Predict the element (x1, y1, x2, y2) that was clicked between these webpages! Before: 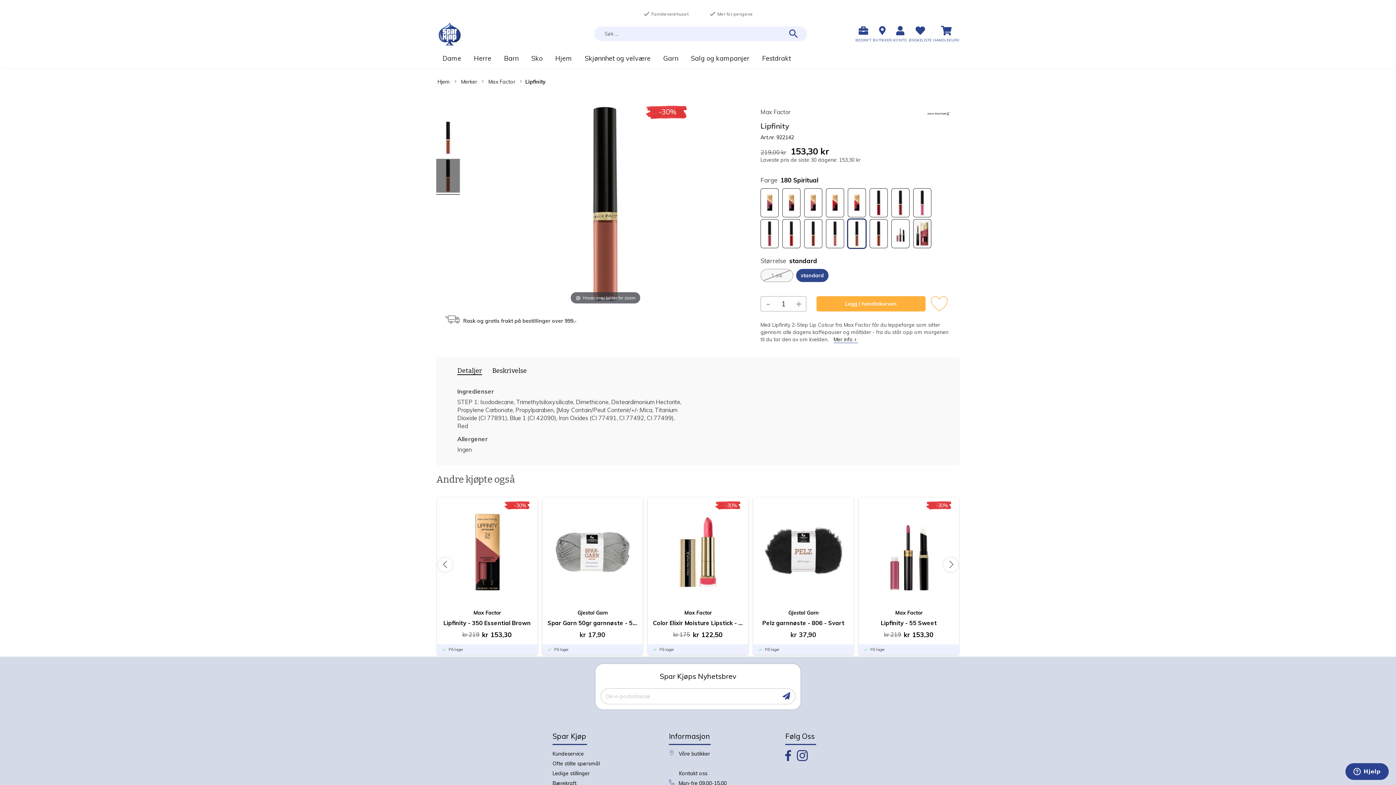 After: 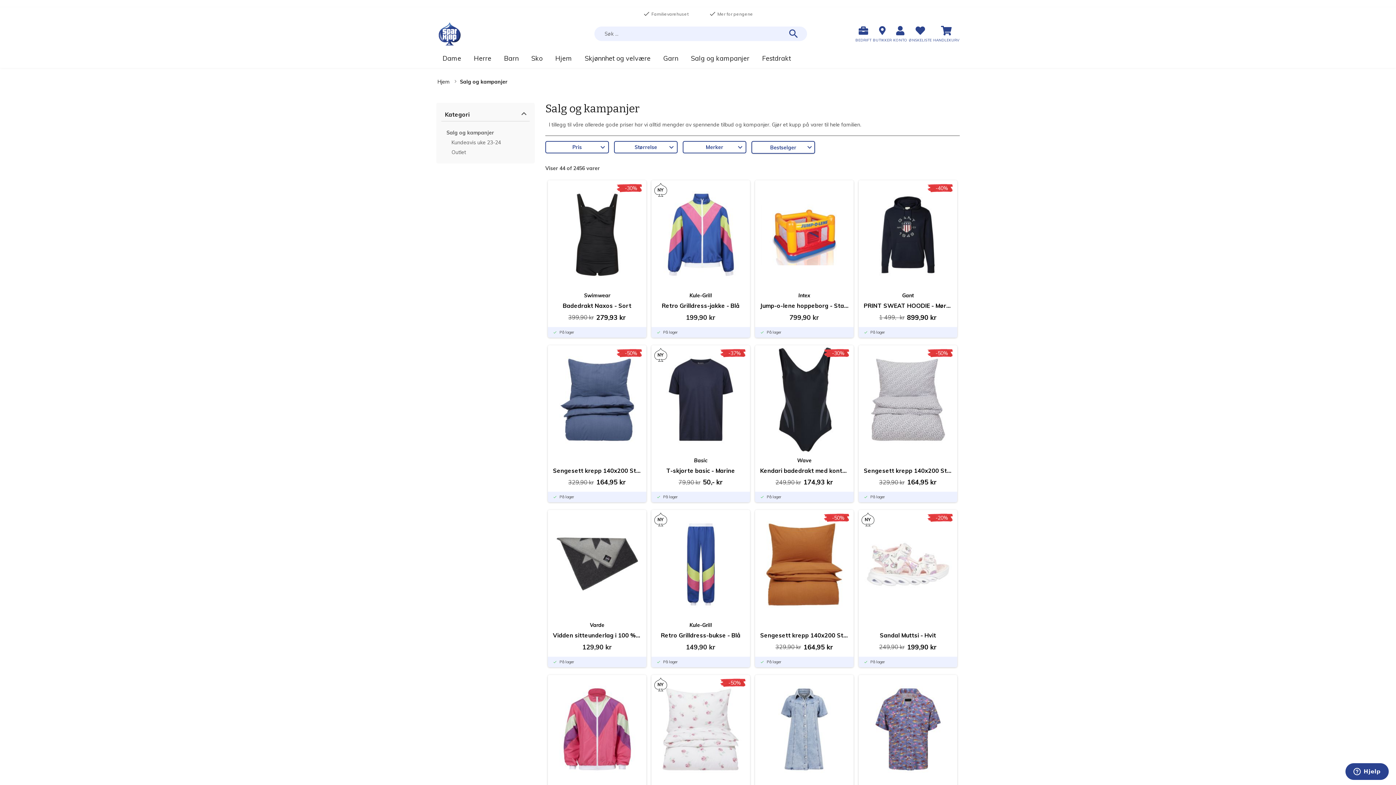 Action: label: Salg og kampanjer bbox: (687, 51, 753, 65)